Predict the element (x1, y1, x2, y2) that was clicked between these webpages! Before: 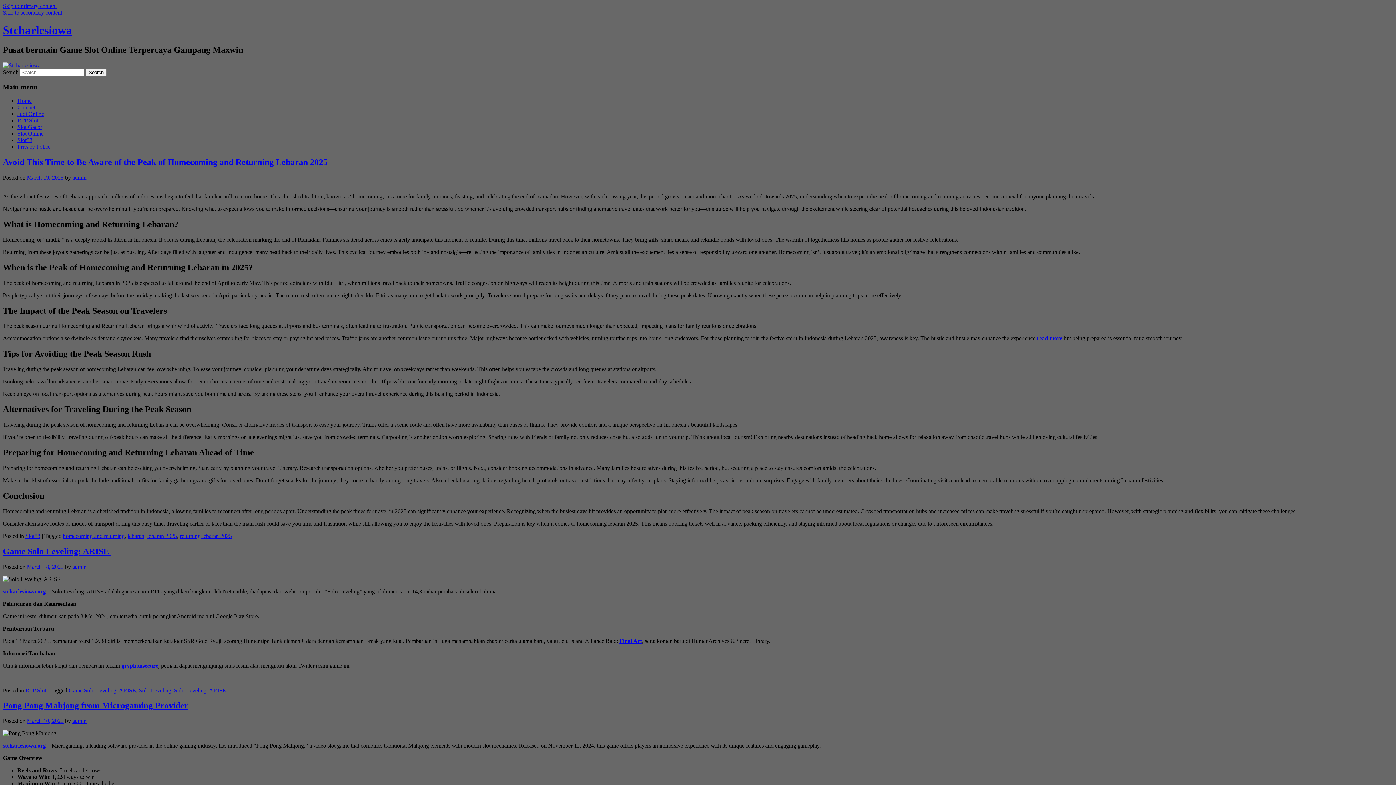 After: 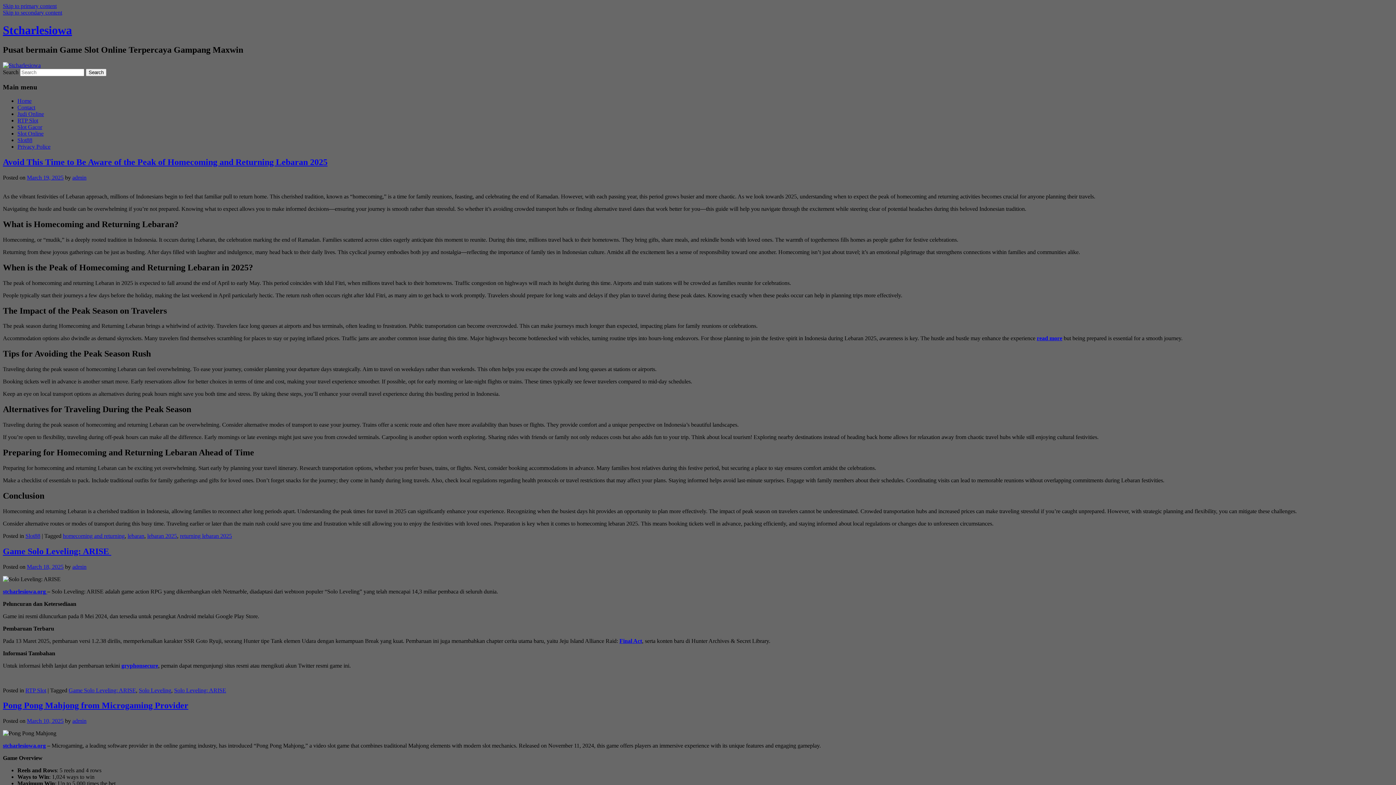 Action: bbox: (2, 62, 40, 68)